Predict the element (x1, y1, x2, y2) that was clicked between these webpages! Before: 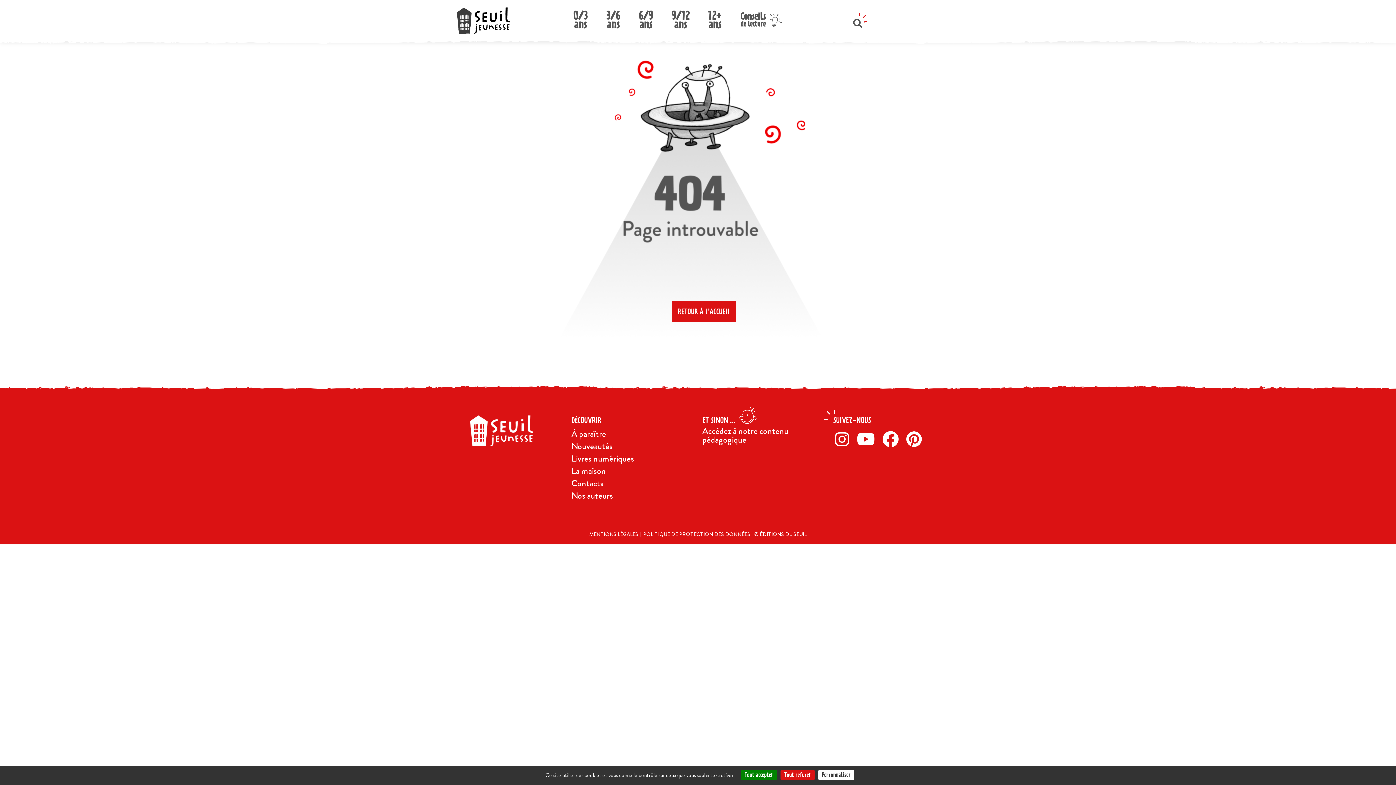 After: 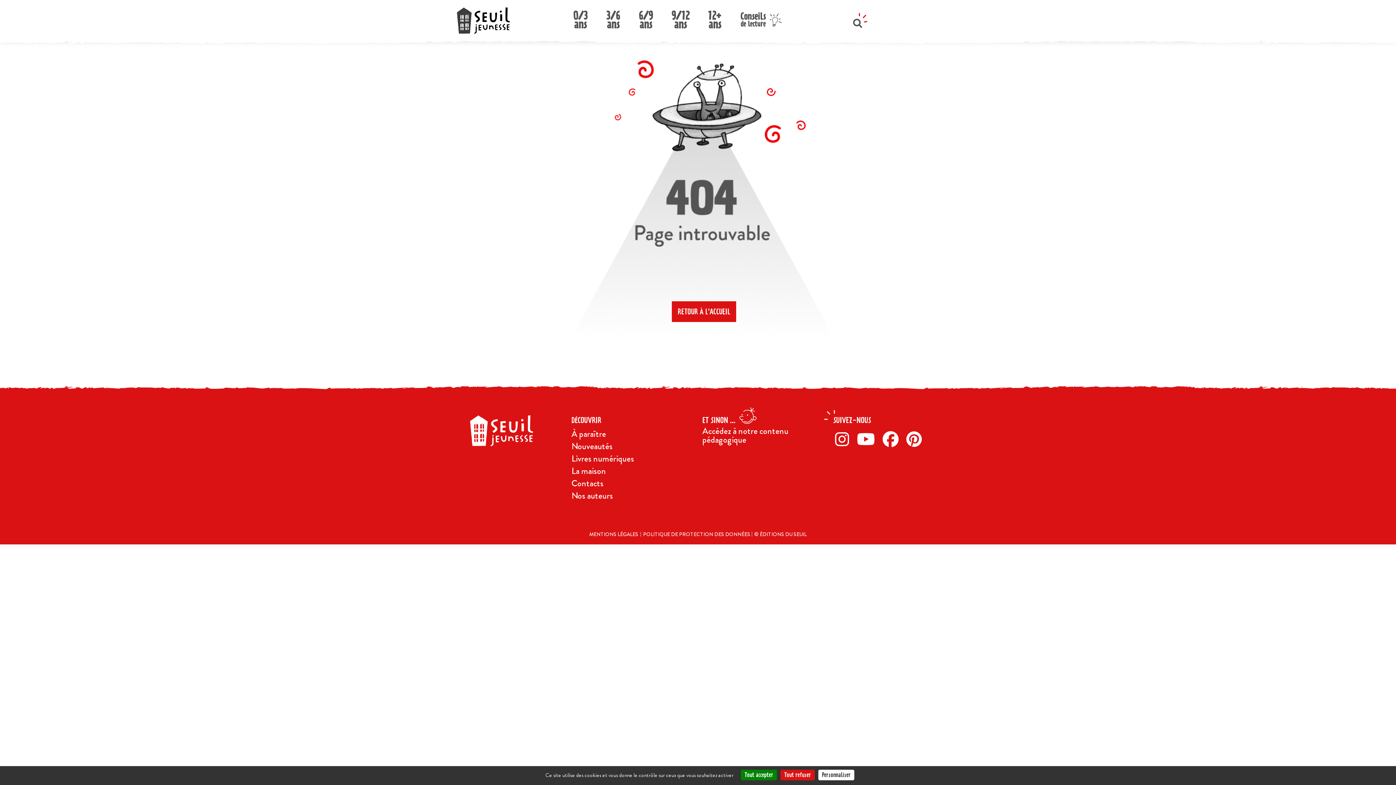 Action: label: Twitter bbox: (855, 430, 881, 449)